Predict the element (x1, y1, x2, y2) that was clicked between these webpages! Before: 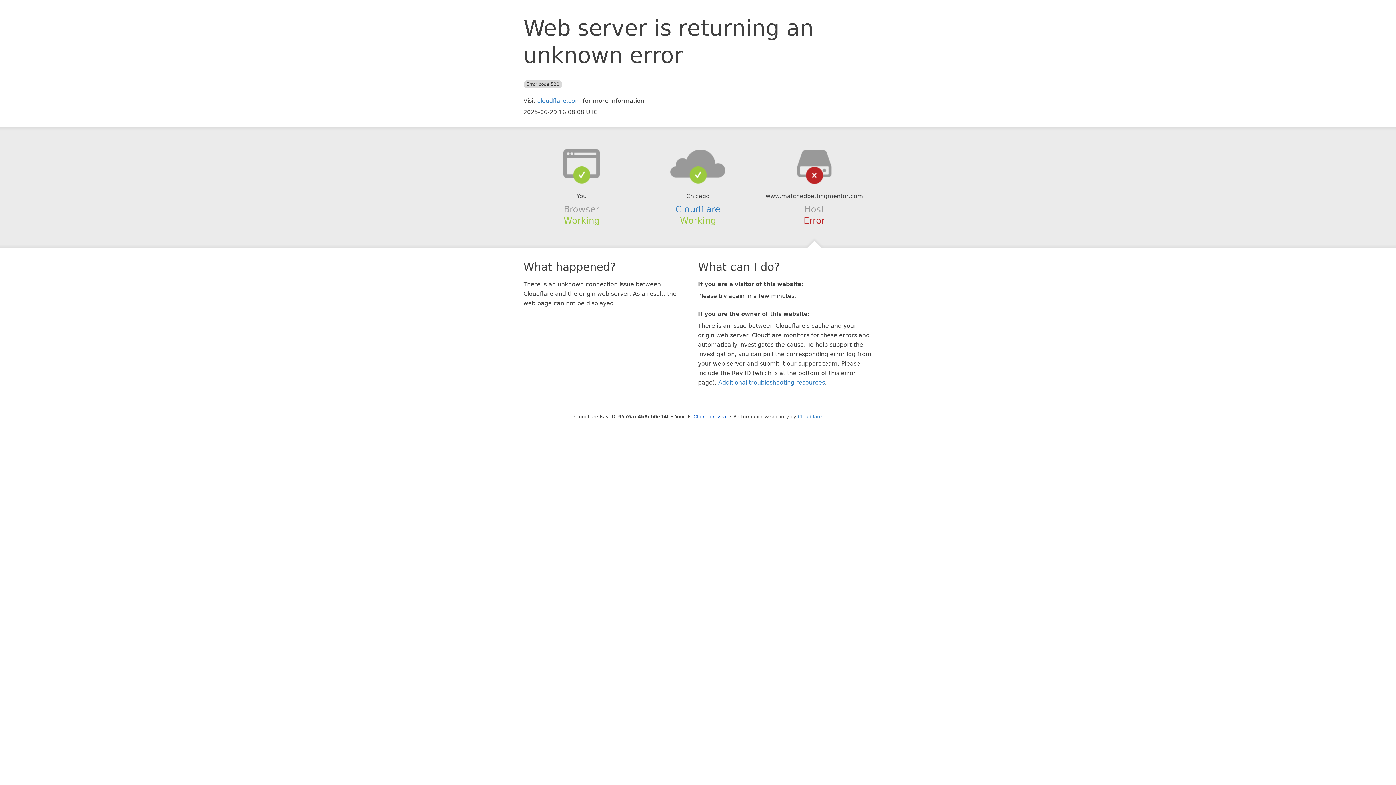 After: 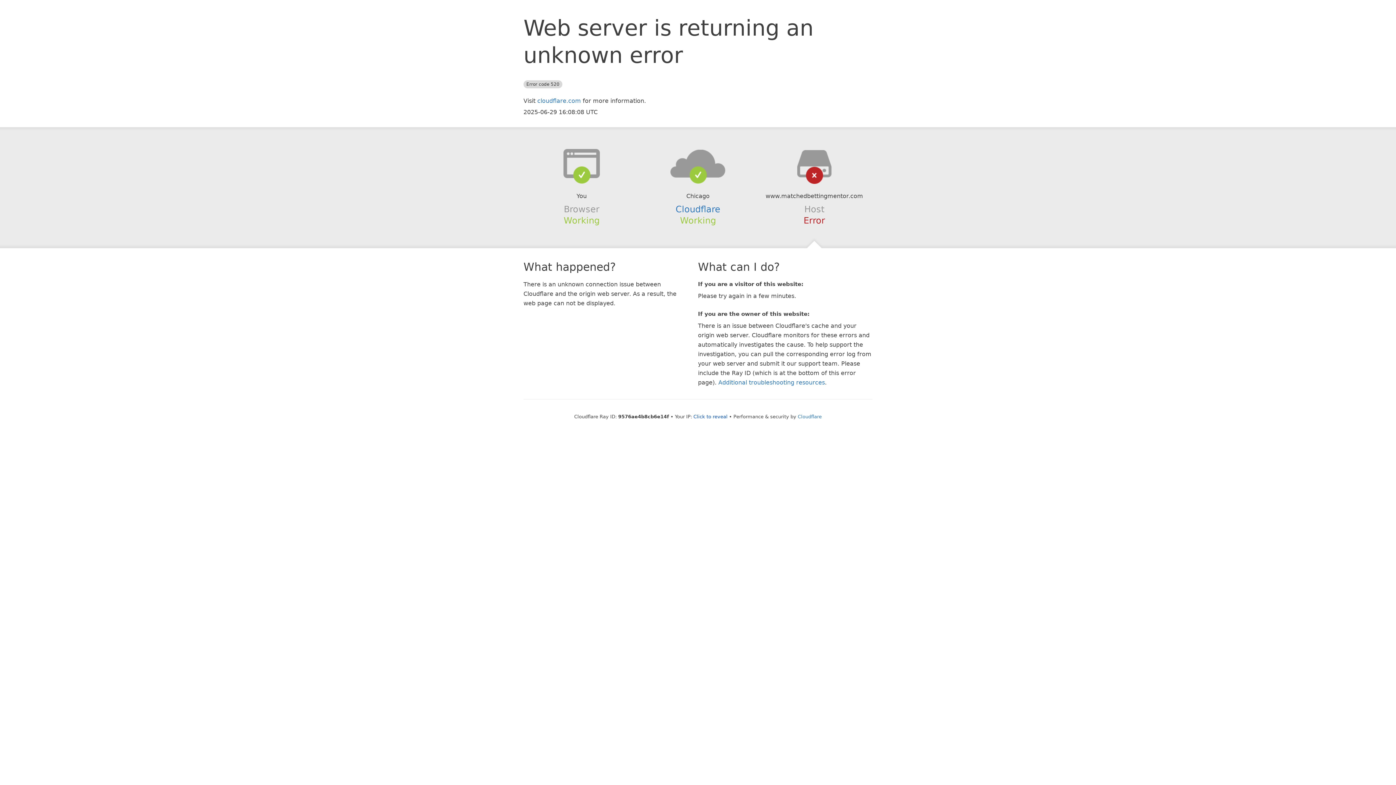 Action: bbox: (639, 148, 756, 178)